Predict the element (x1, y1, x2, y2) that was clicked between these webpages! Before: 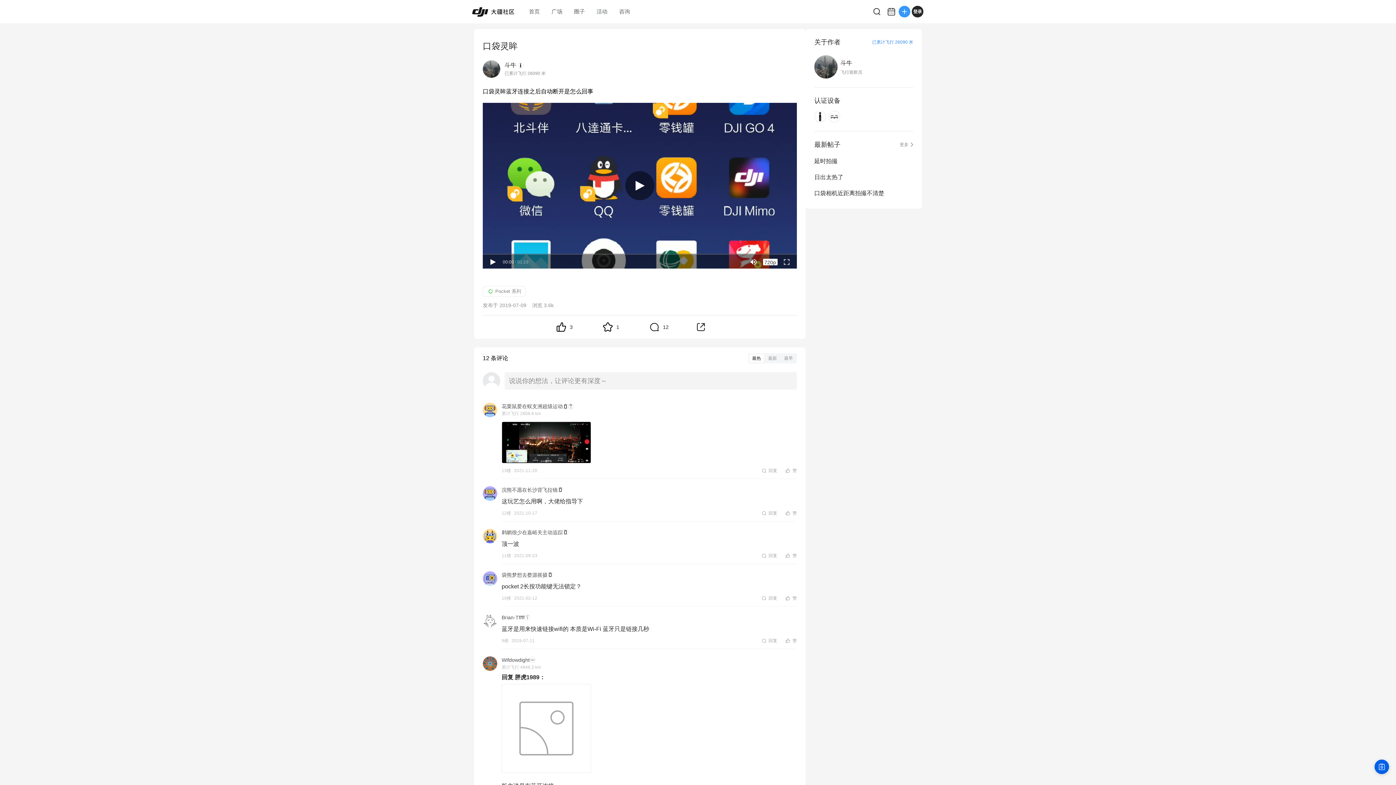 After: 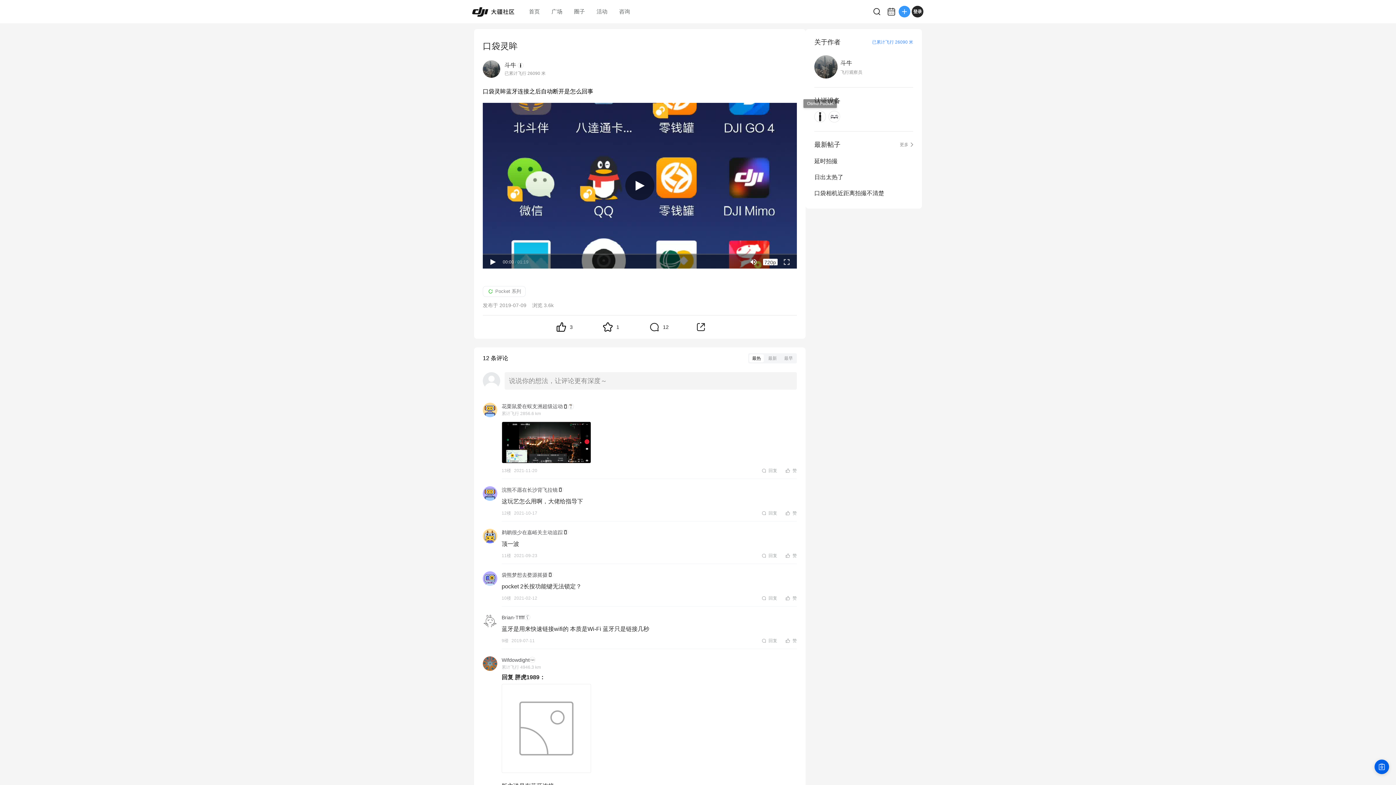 Action: bbox: (814, 110, 826, 122)